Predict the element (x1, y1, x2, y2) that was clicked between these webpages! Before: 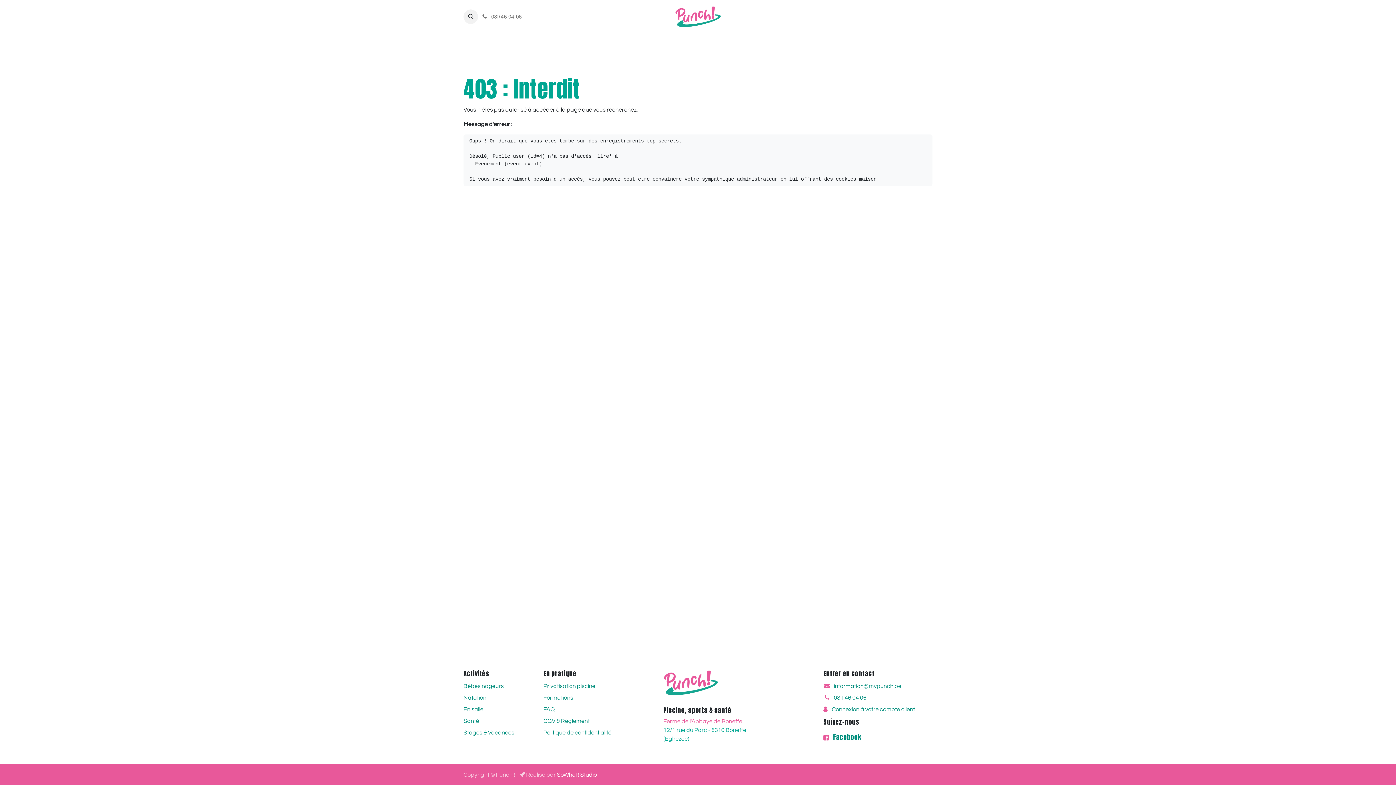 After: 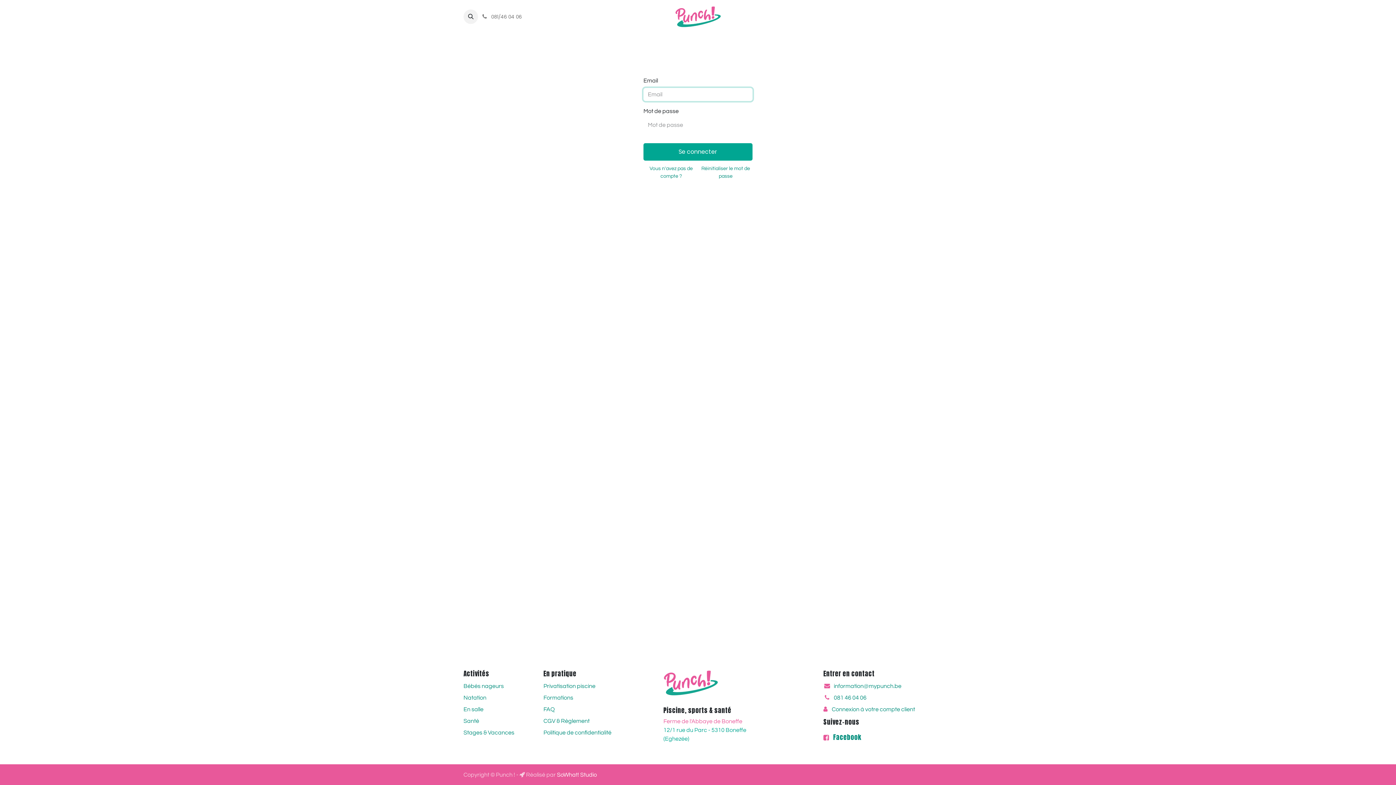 Action: bbox: (823, 706, 915, 712) label: ​    Connexion à votre compte client